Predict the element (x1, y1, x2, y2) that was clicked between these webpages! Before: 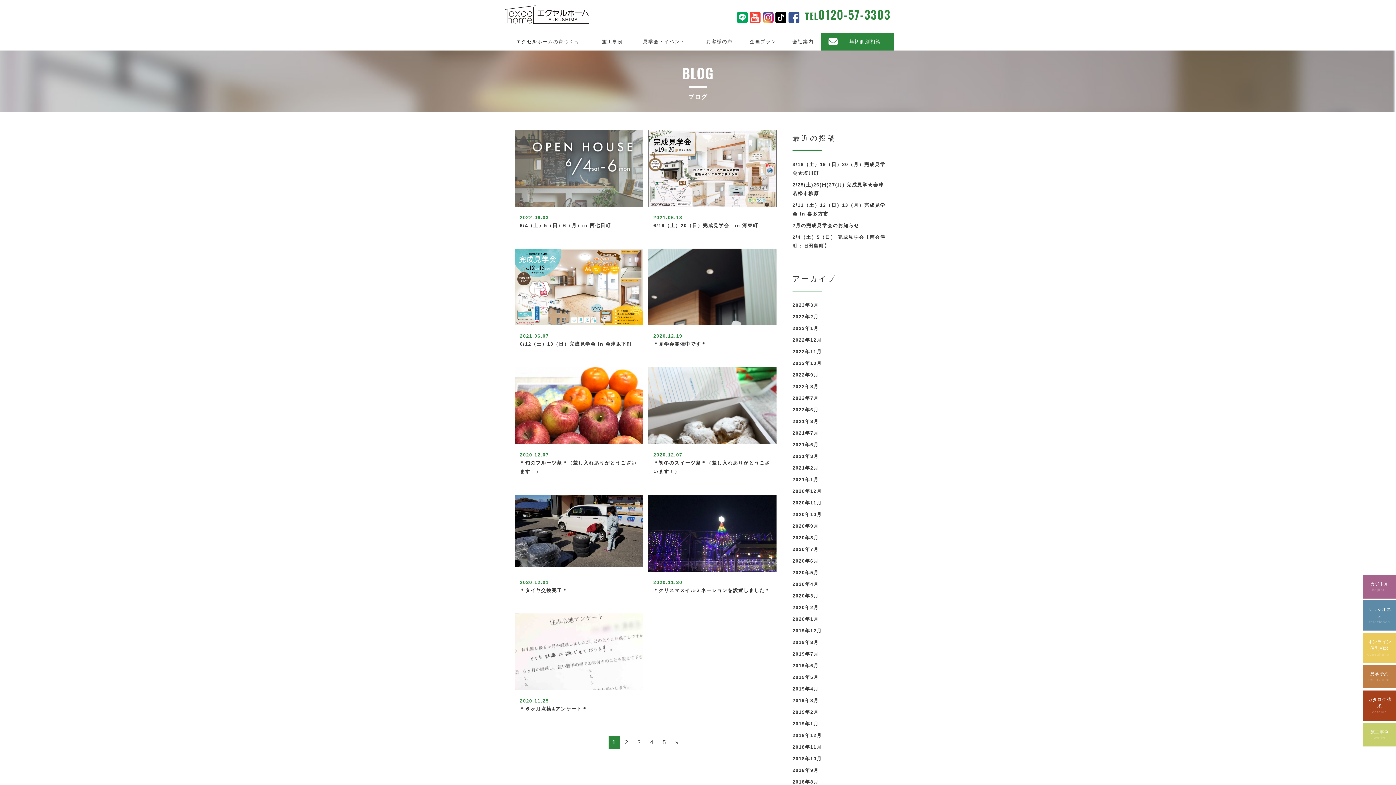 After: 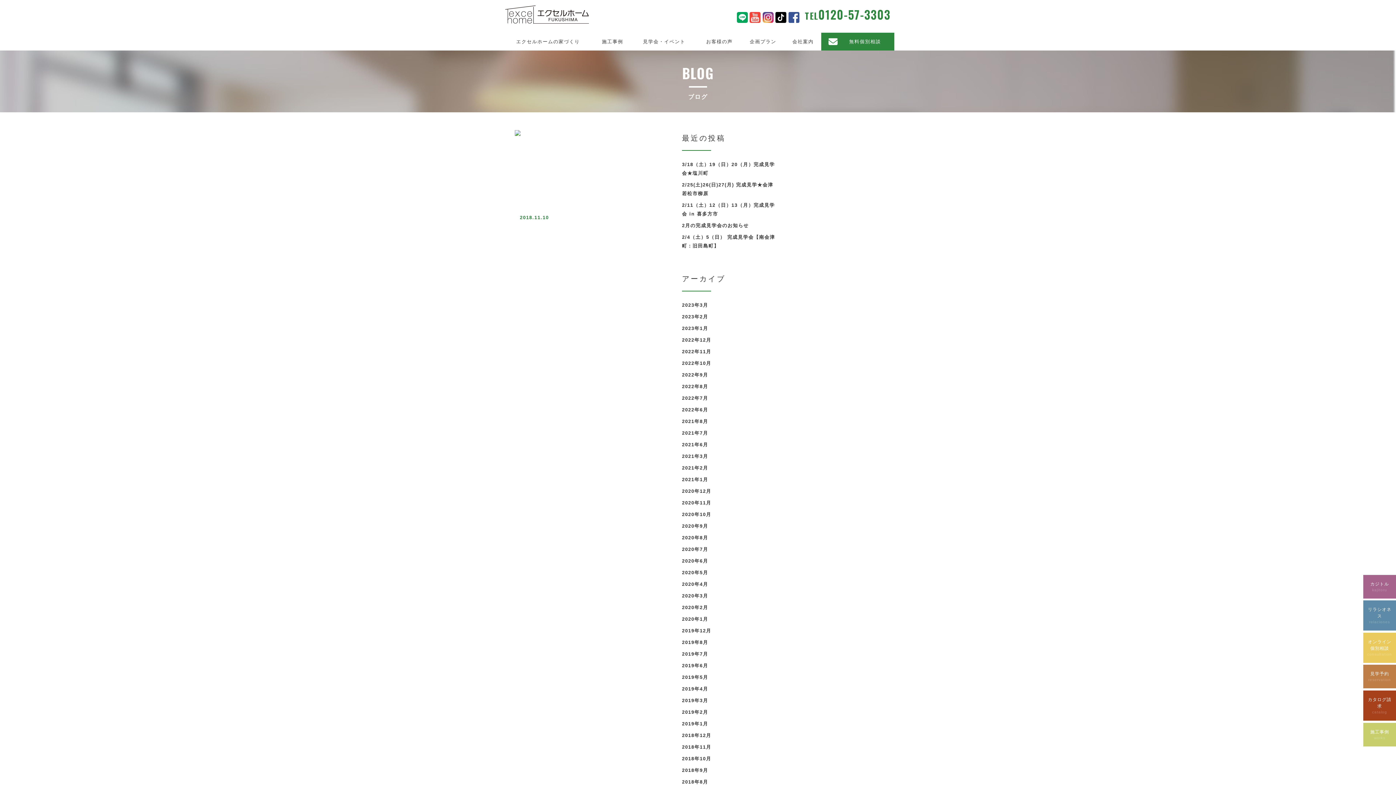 Action: bbox: (792, 744, 822, 750) label: 2018年11月